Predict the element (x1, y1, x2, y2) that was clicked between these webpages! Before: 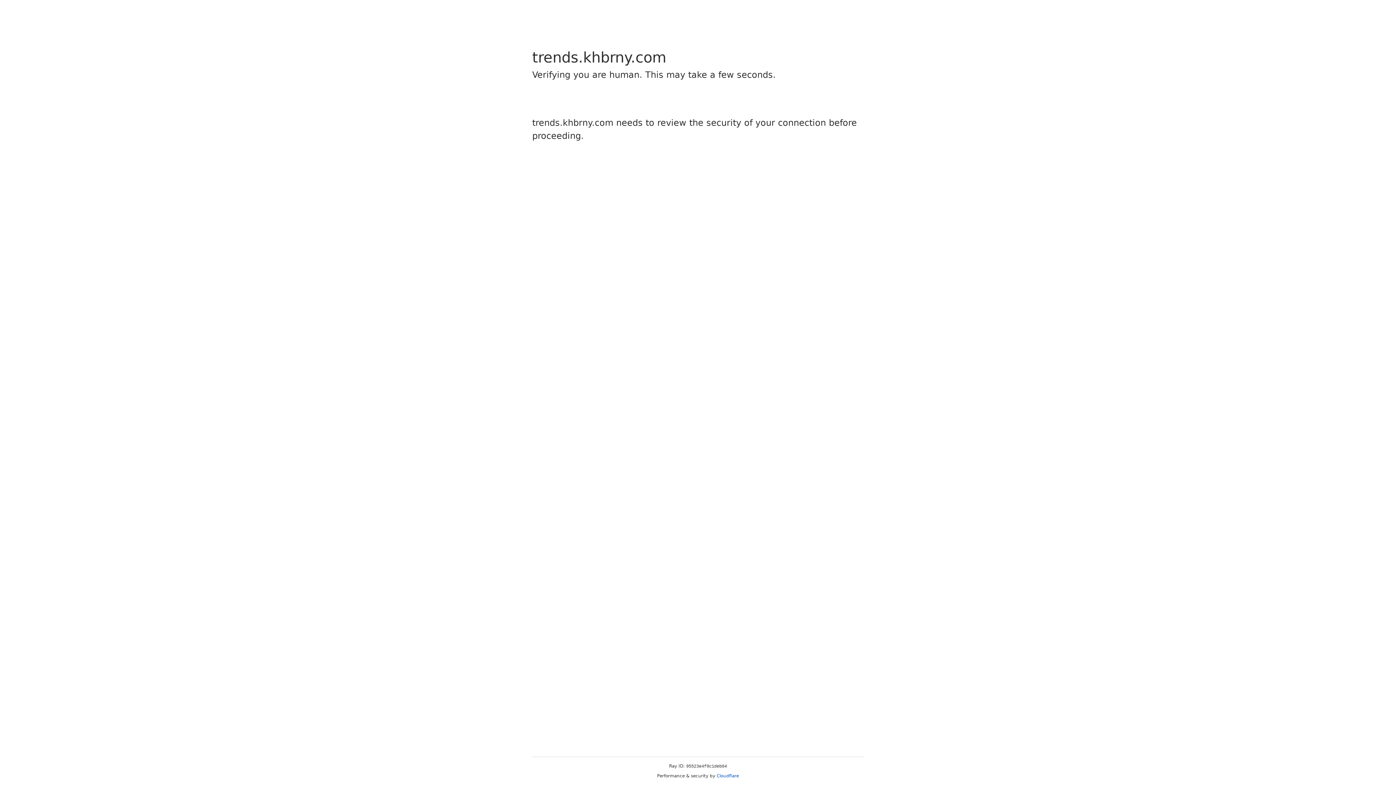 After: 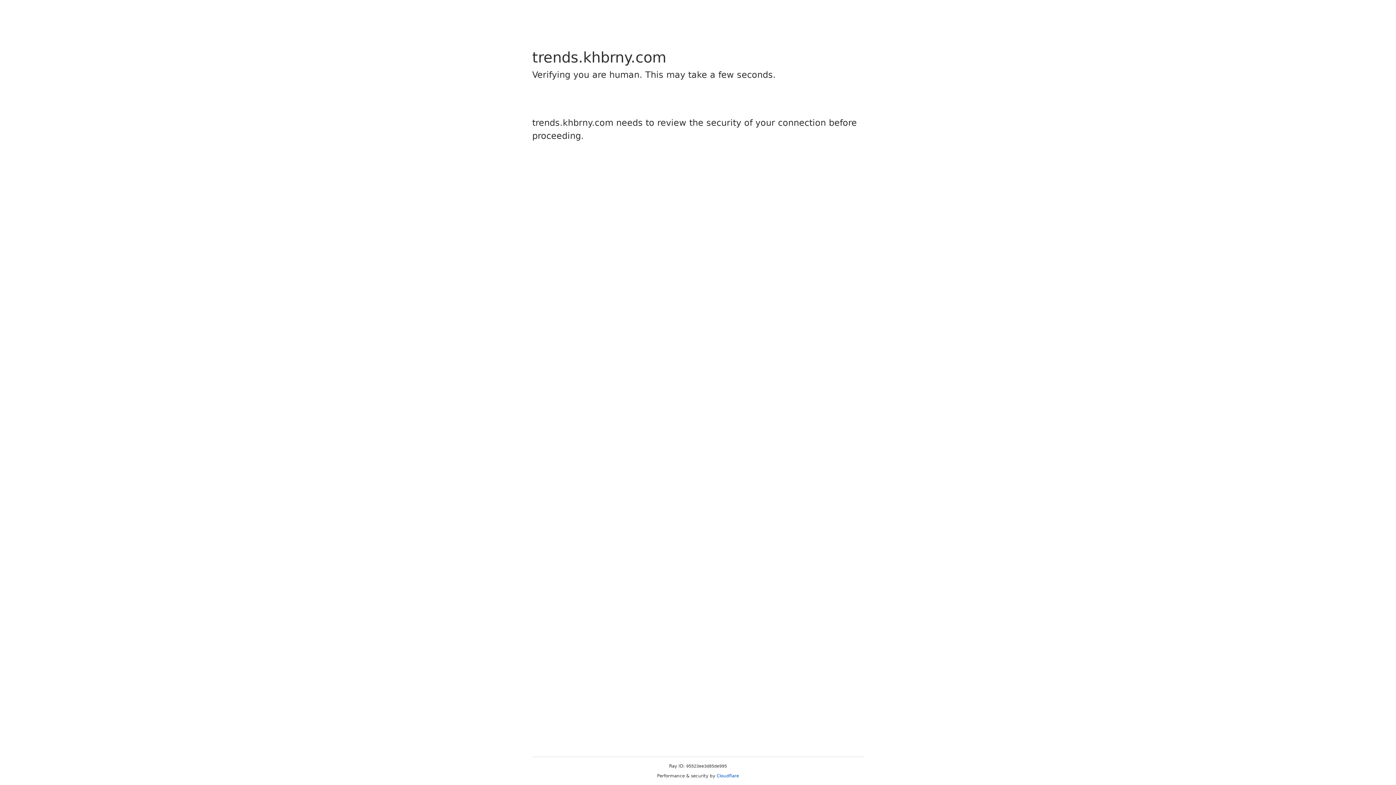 Action: label: Cloudflare bbox: (716, 773, 739, 778)